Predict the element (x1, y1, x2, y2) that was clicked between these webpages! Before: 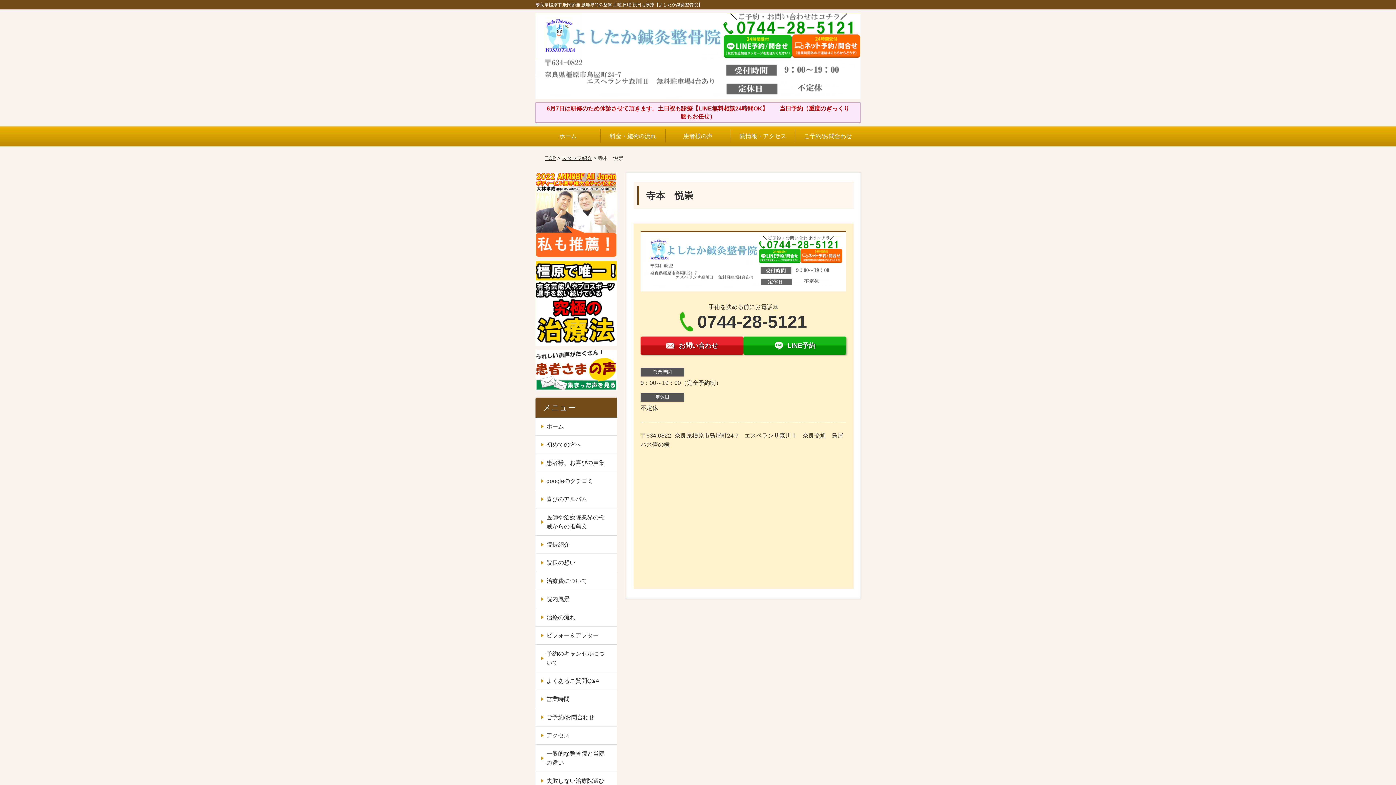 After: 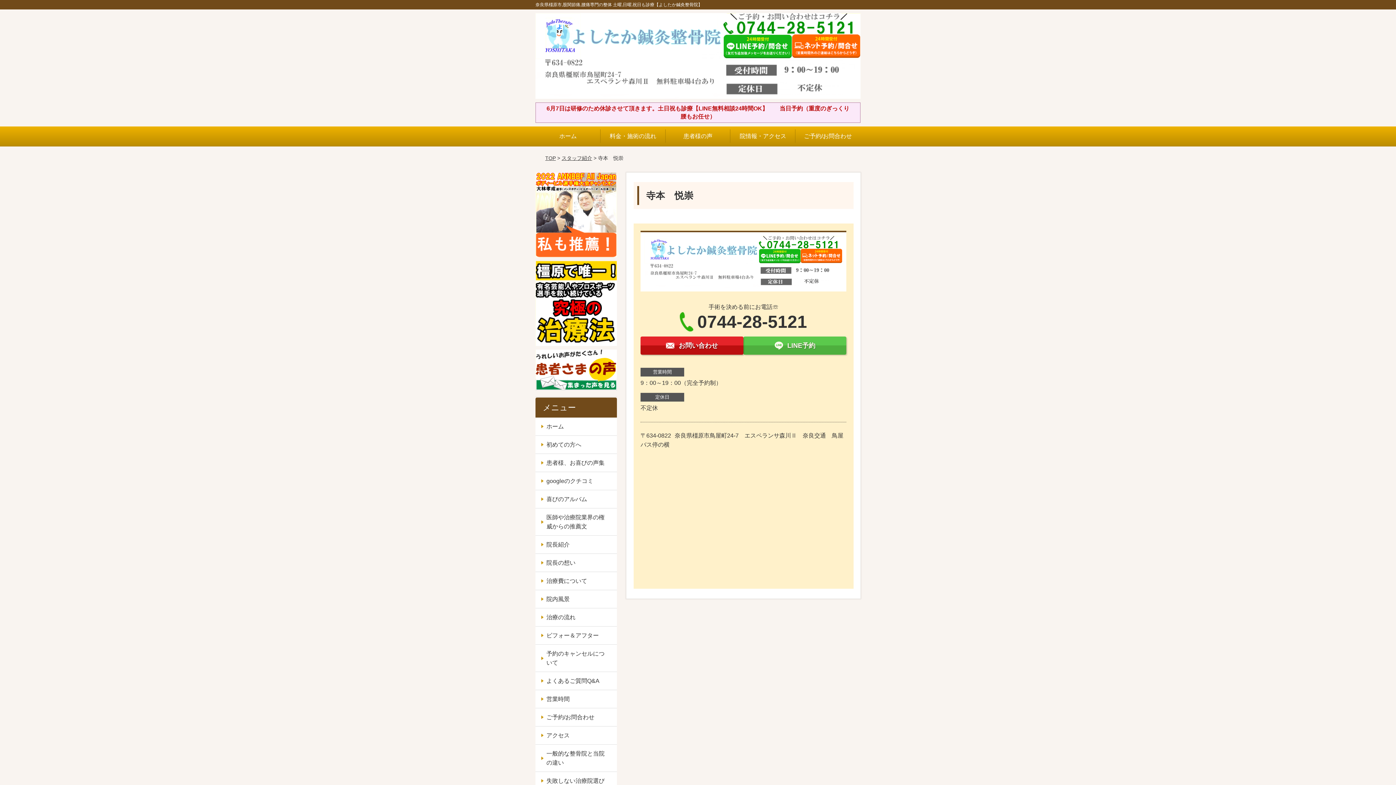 Action: label: LINE予約 bbox: (743, 336, 846, 354)